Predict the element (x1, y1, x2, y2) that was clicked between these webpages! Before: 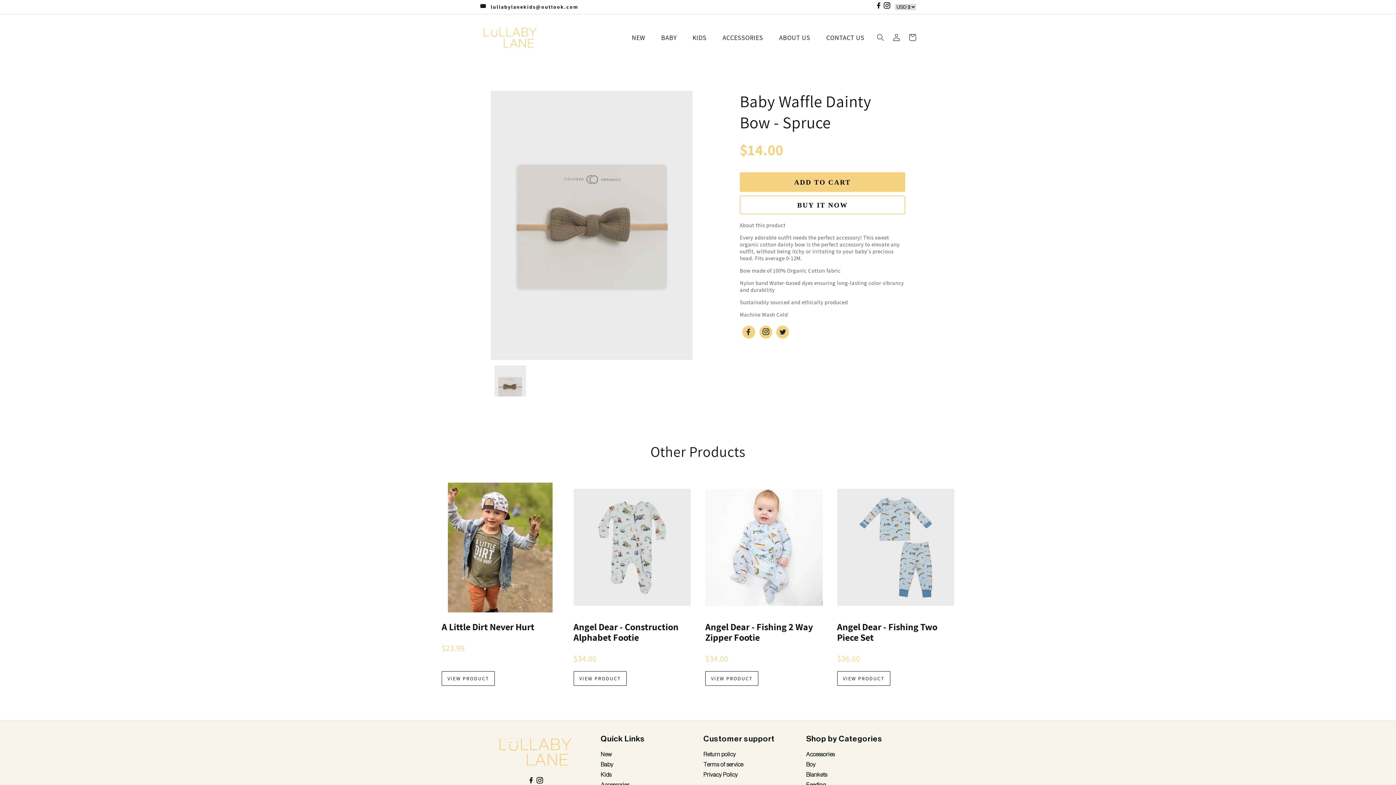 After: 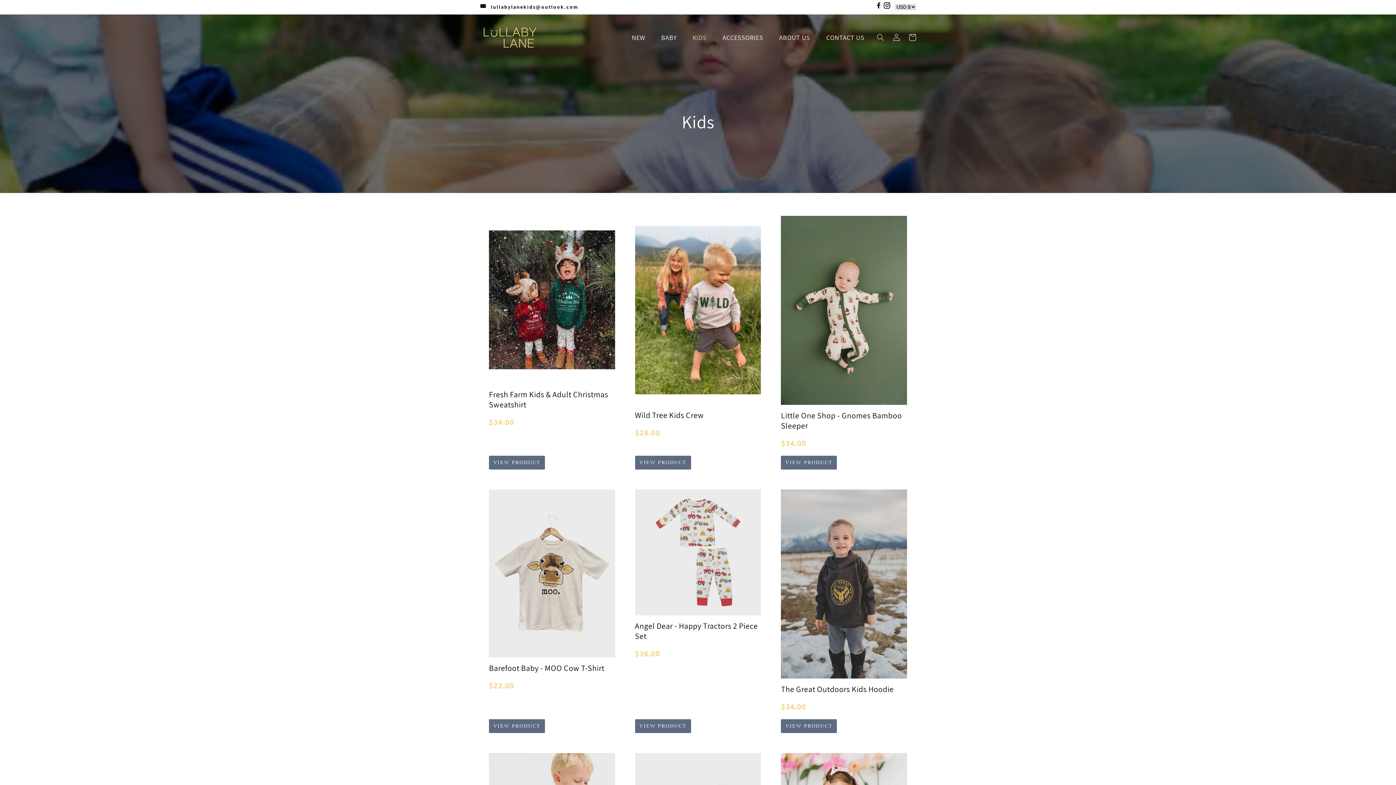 Action: bbox: (600, 770, 611, 780) label: Kids